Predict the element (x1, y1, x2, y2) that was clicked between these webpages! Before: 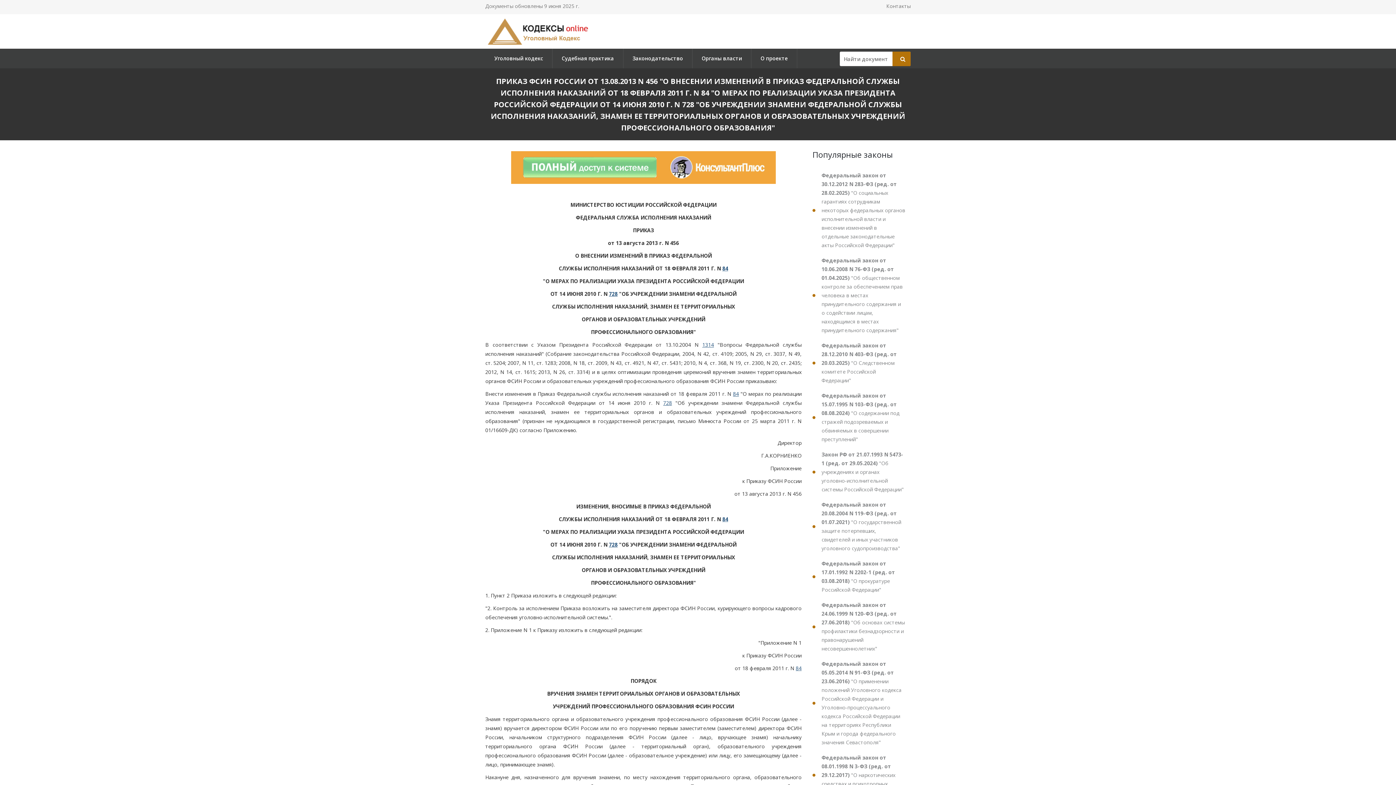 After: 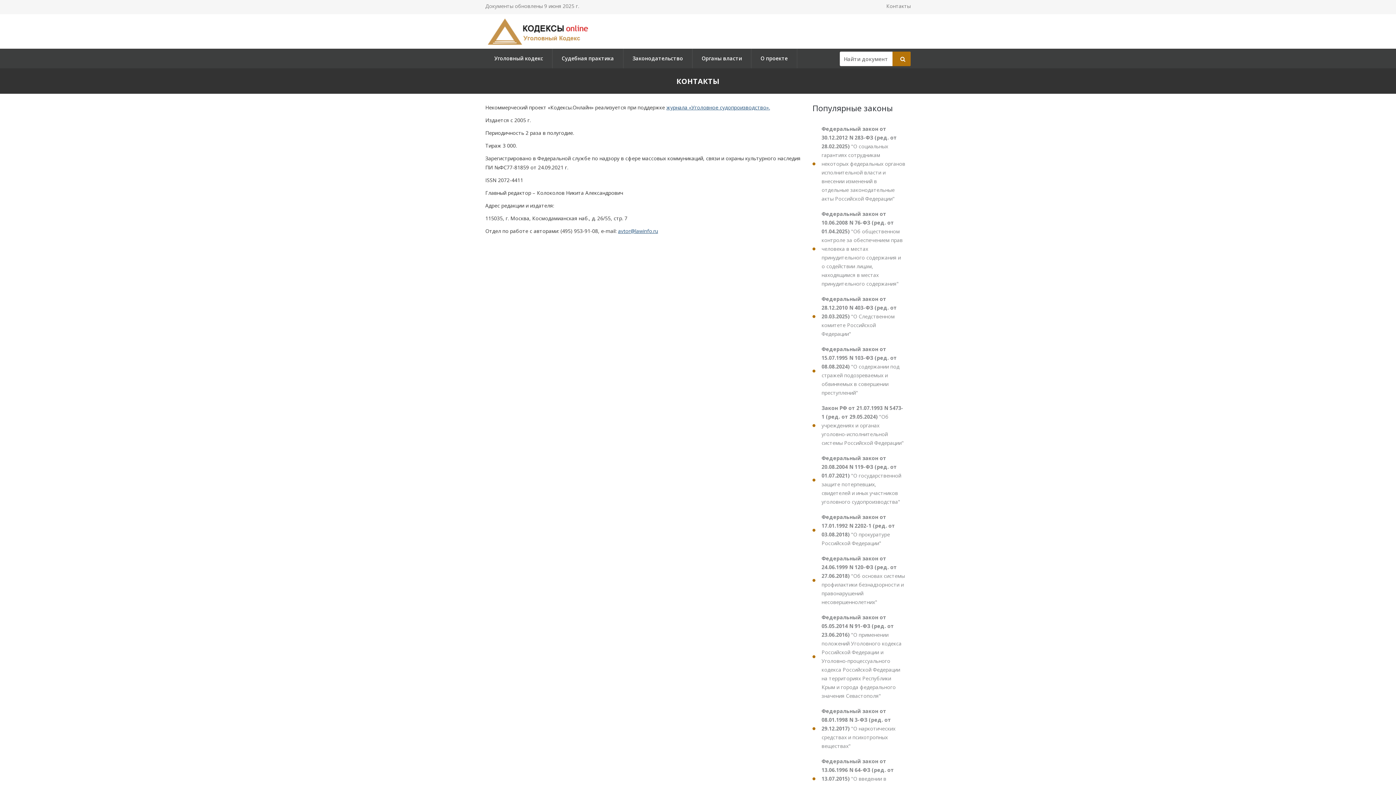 Action: bbox: (886, 2, 910, 9) label: Контакты